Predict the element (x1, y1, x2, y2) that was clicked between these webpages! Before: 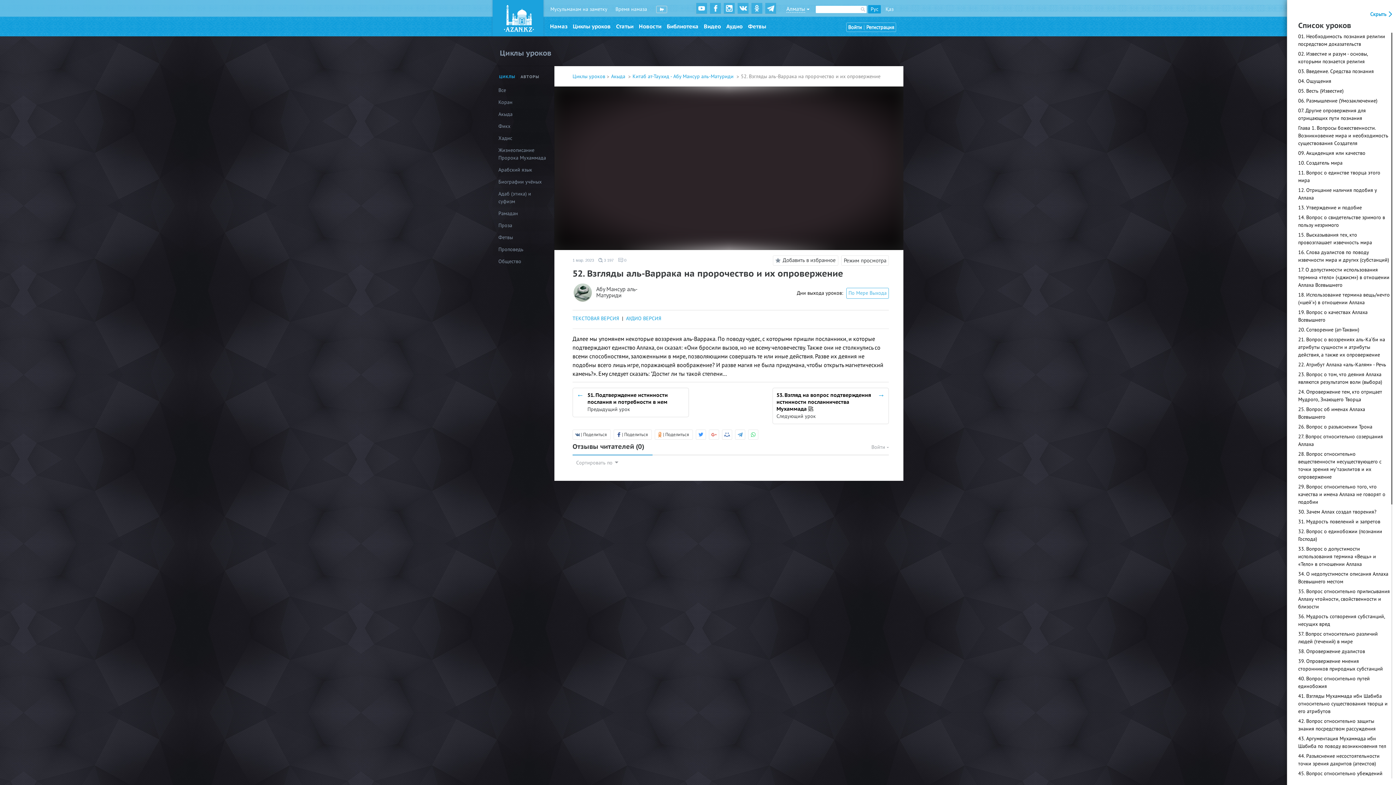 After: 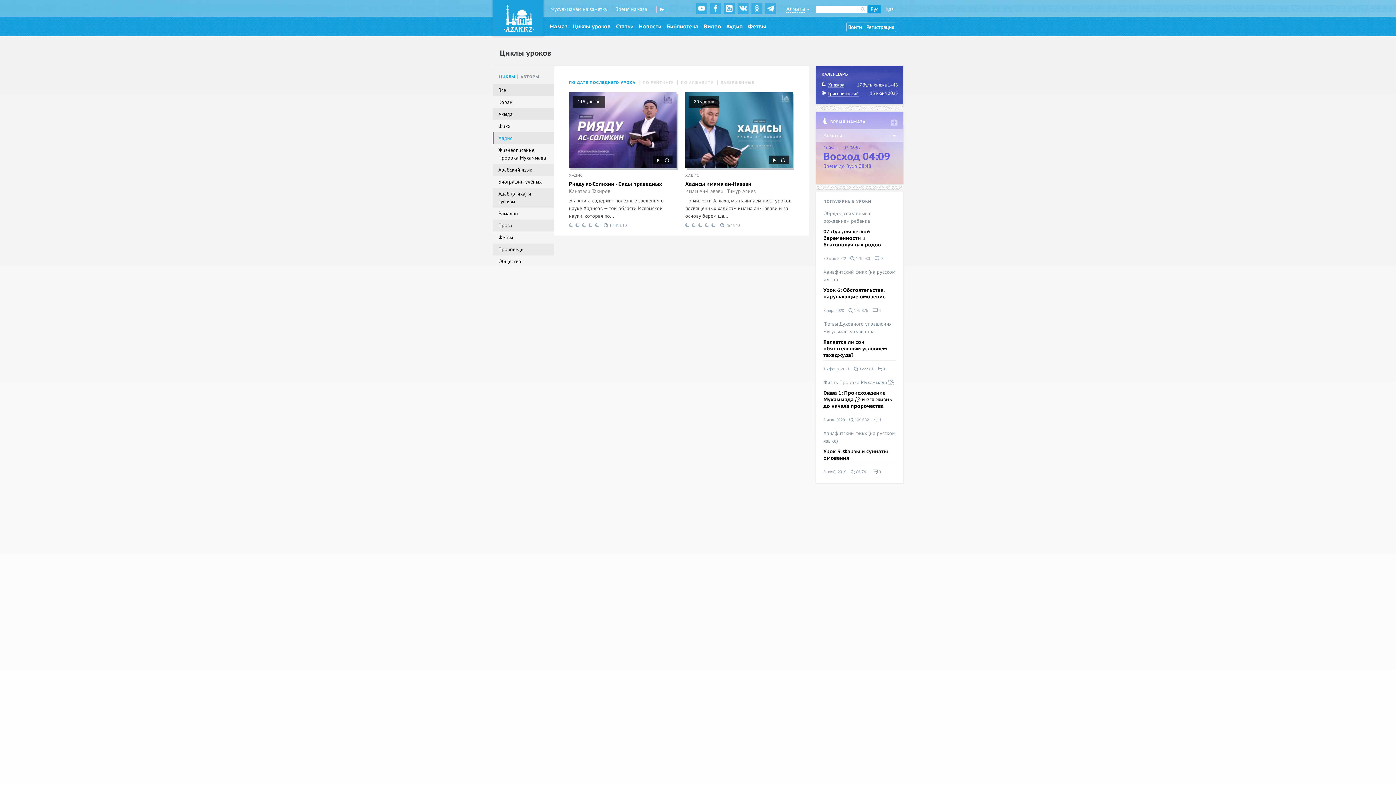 Action: label: Хадис bbox: (492, 132, 554, 144)